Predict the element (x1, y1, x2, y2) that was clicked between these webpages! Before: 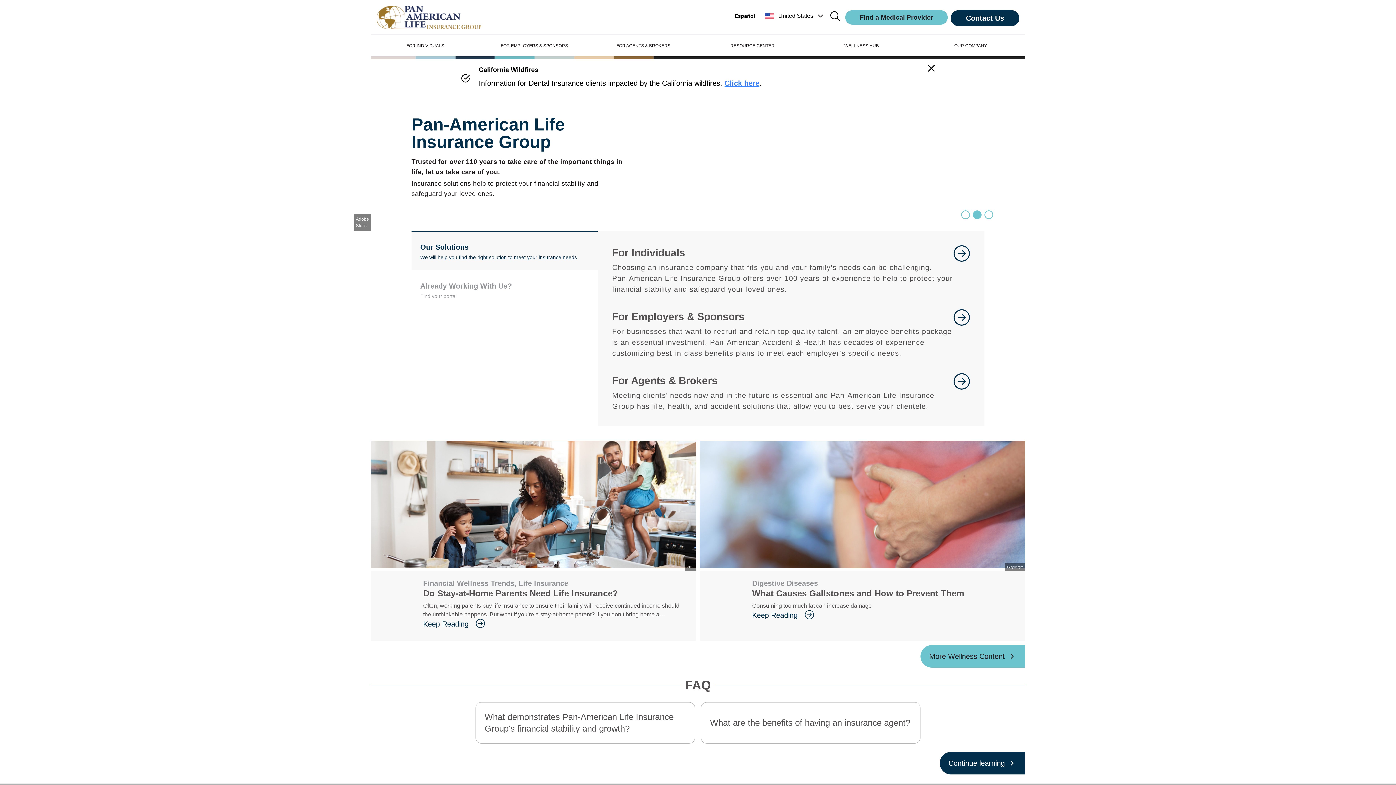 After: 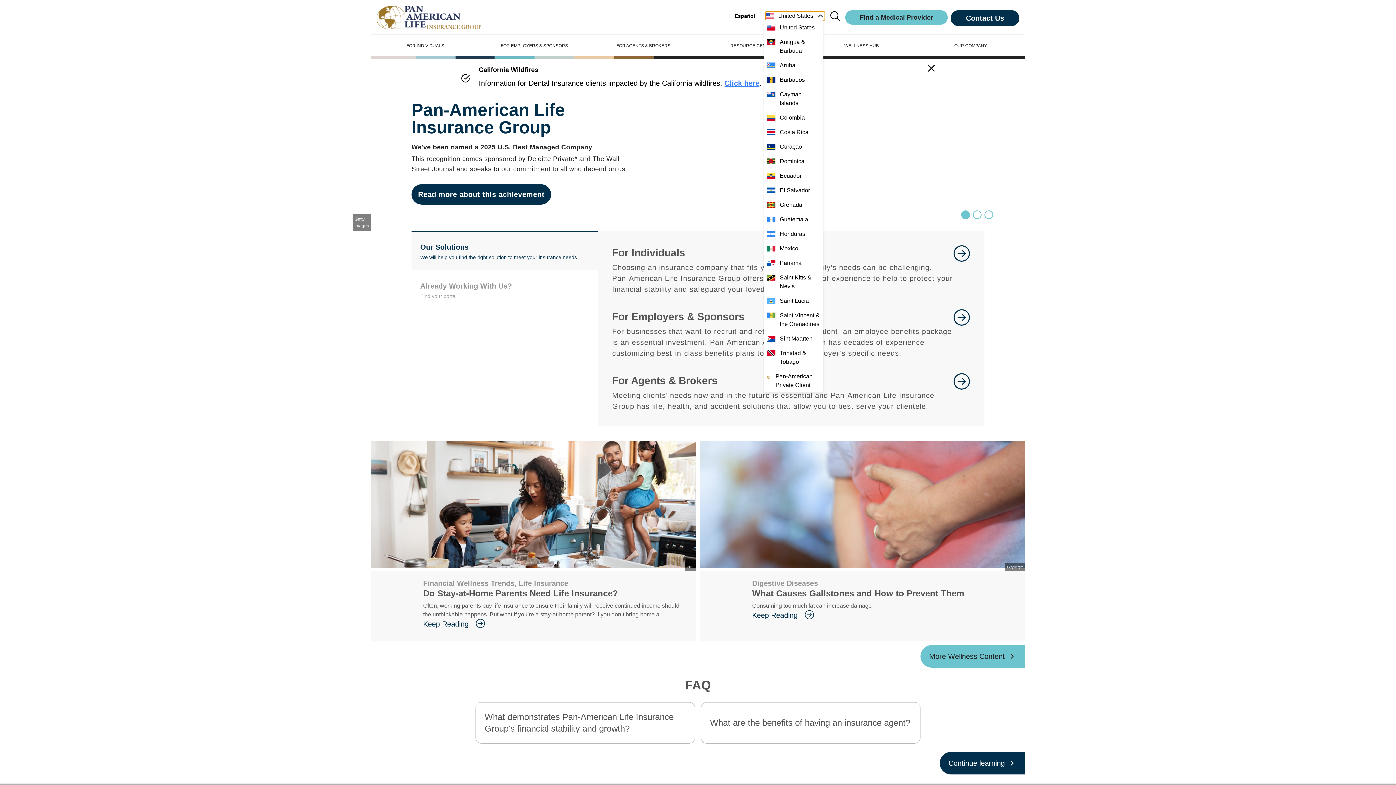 Action: label: United States bbox: (765, 11, 825, 20)